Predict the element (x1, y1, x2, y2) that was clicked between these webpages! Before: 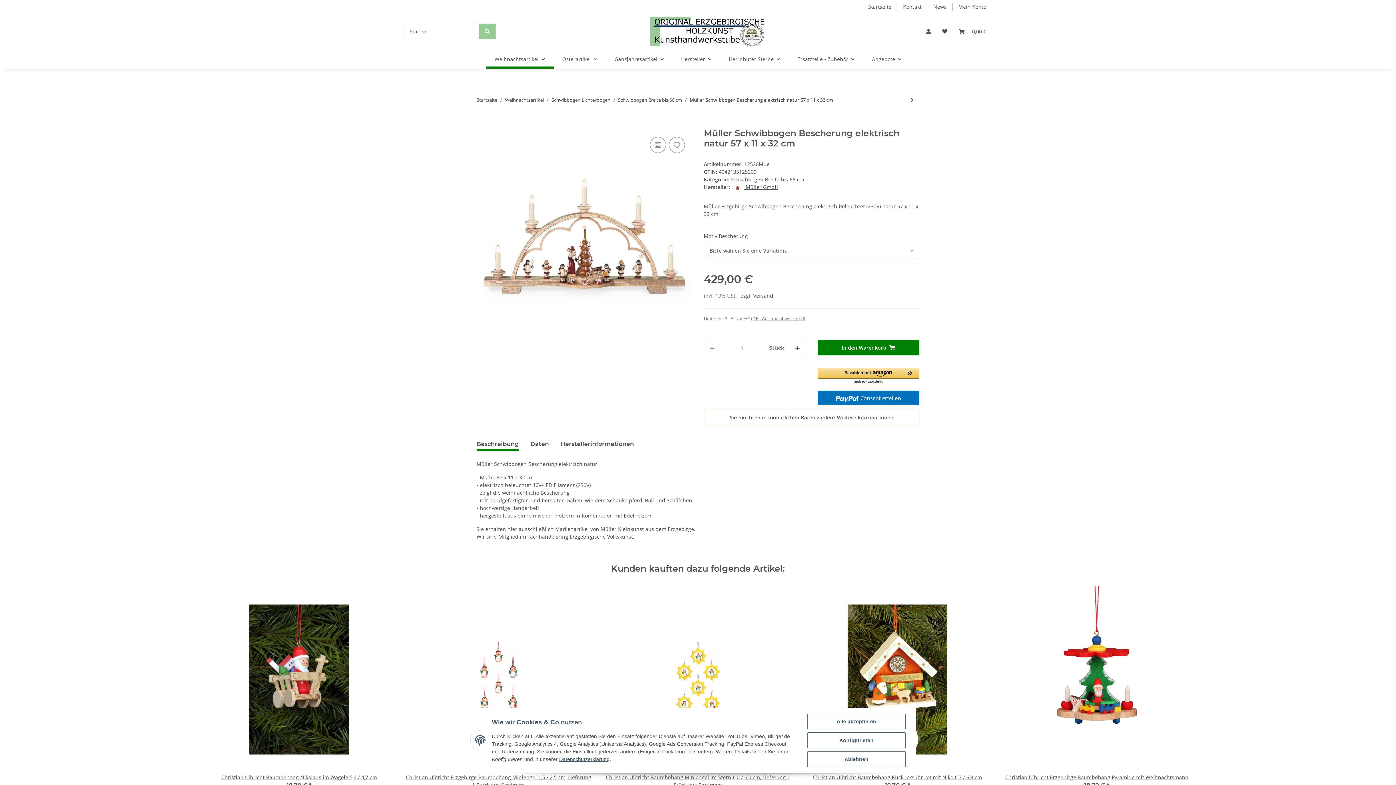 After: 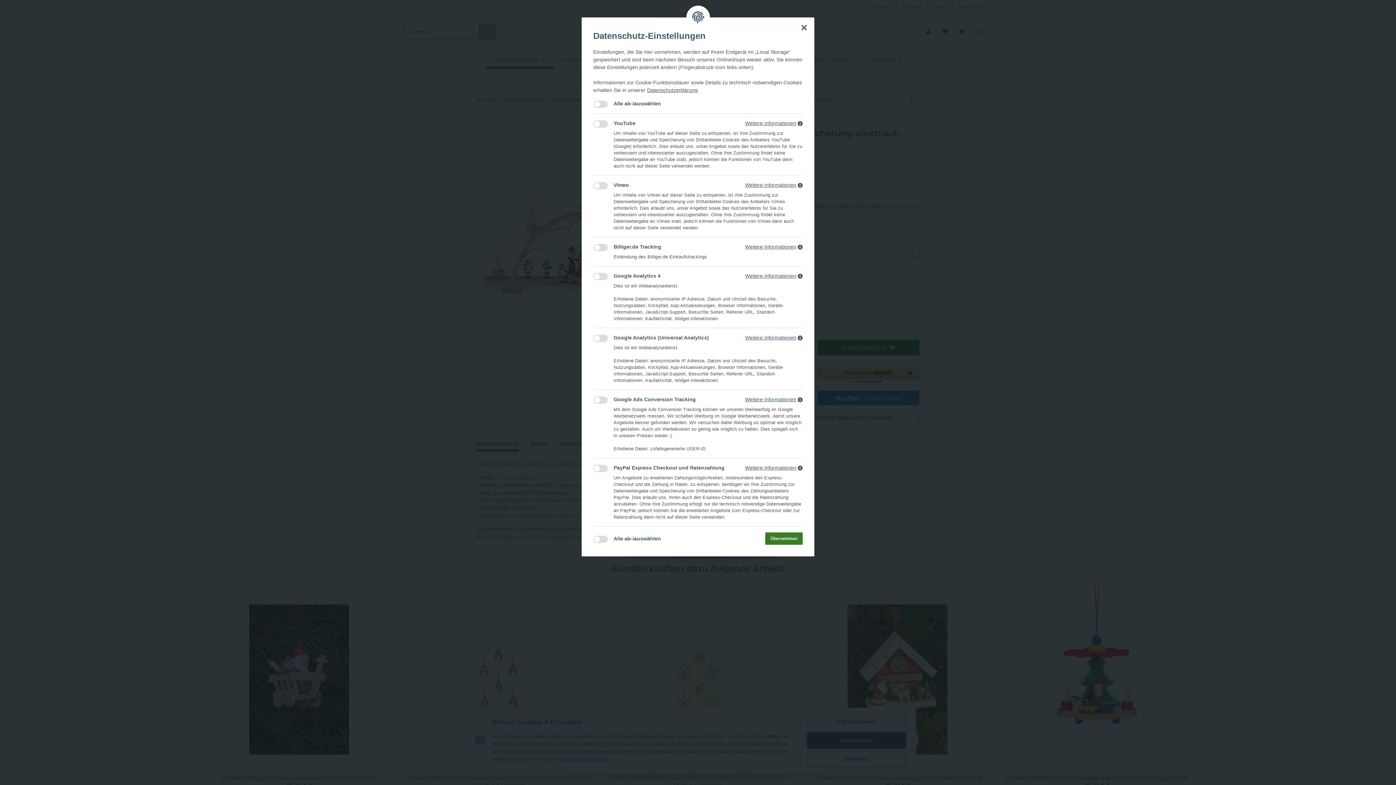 Action: label: Konfigurieren bbox: (807, 732, 905, 748)